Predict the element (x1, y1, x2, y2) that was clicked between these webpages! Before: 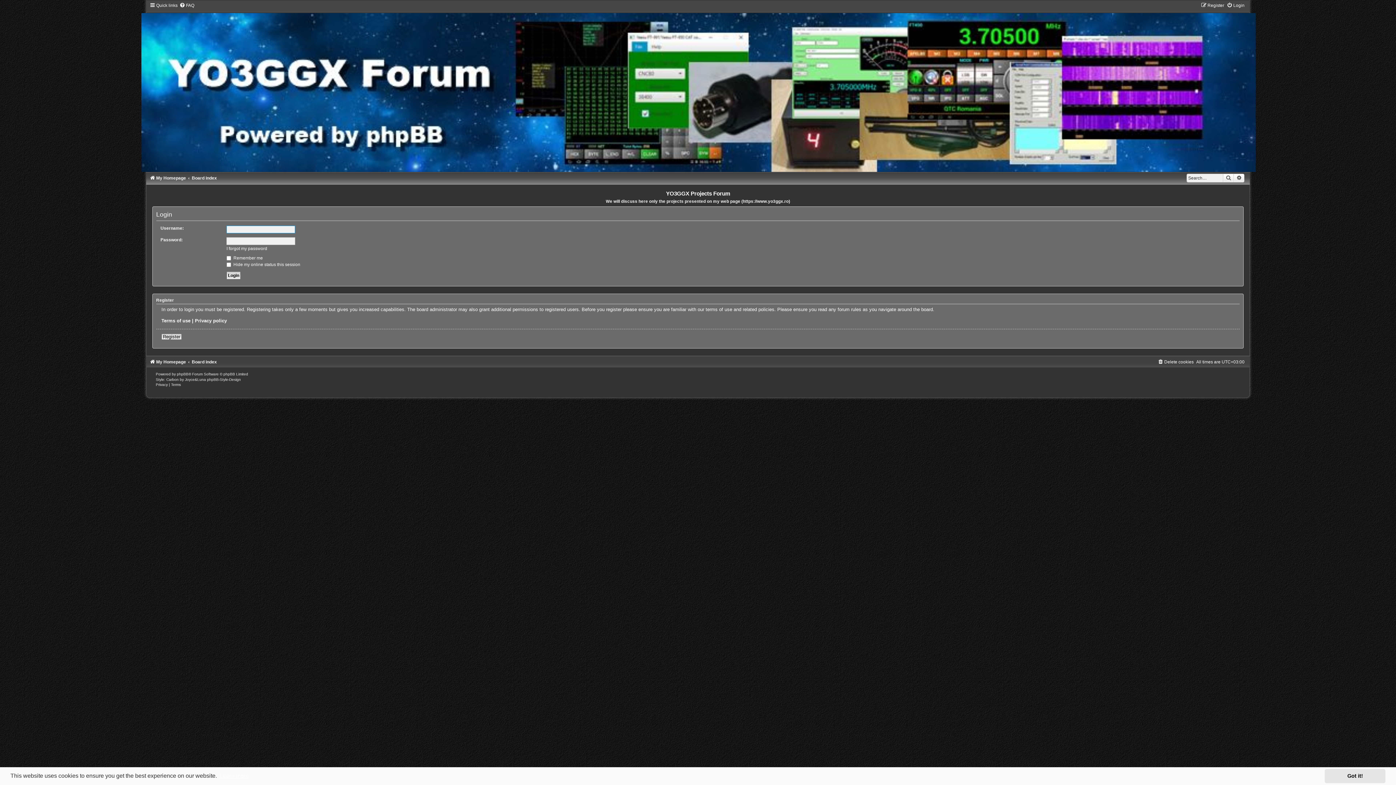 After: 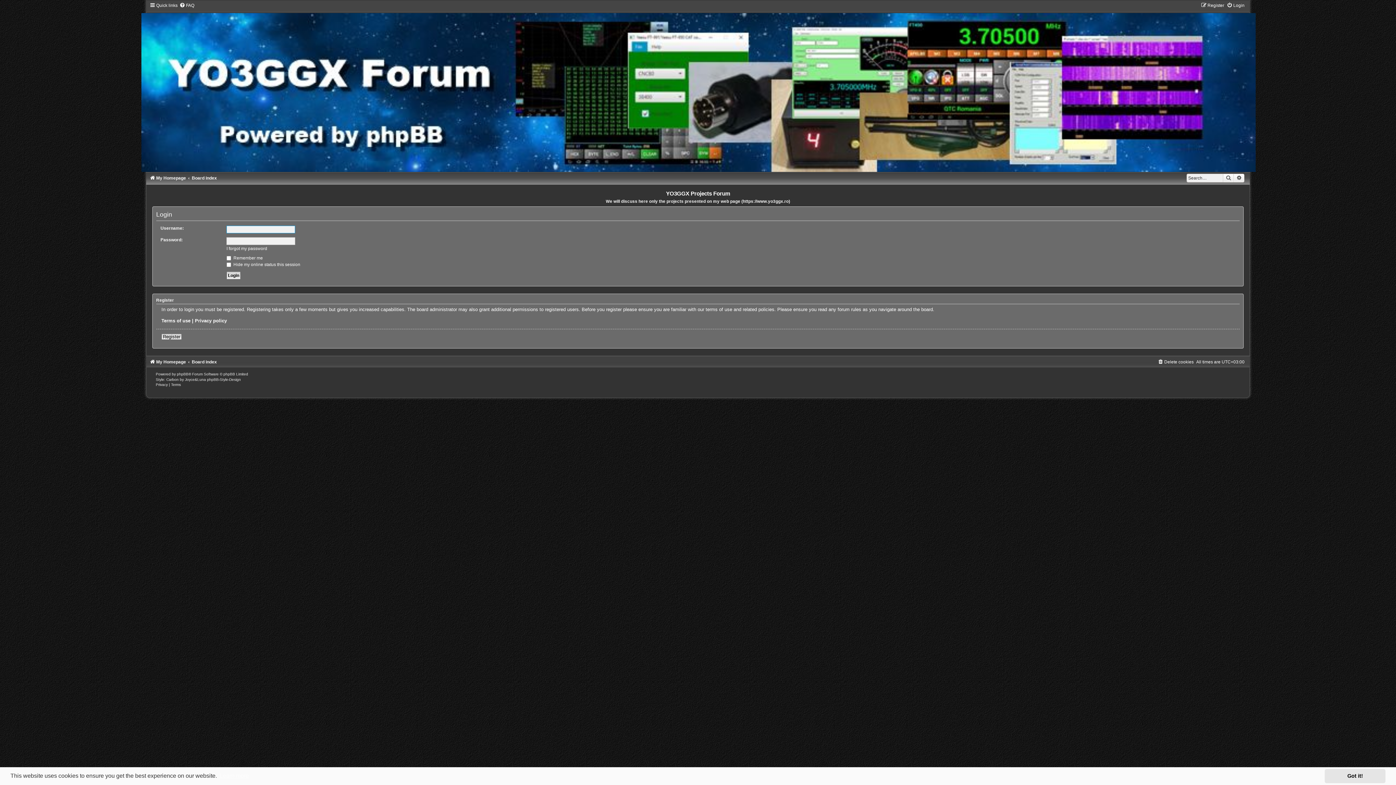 Action: bbox: (1227, 2, 1244, 8) label: Login